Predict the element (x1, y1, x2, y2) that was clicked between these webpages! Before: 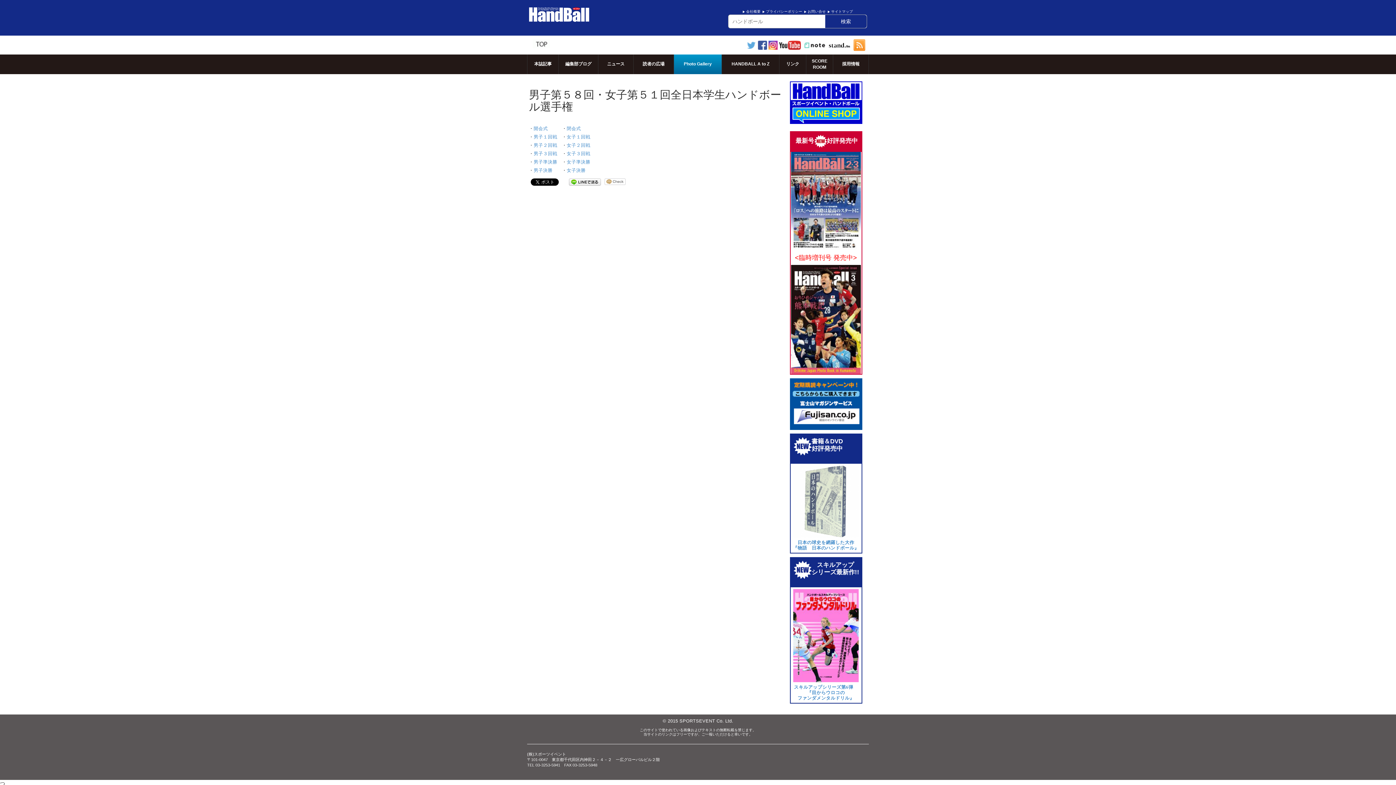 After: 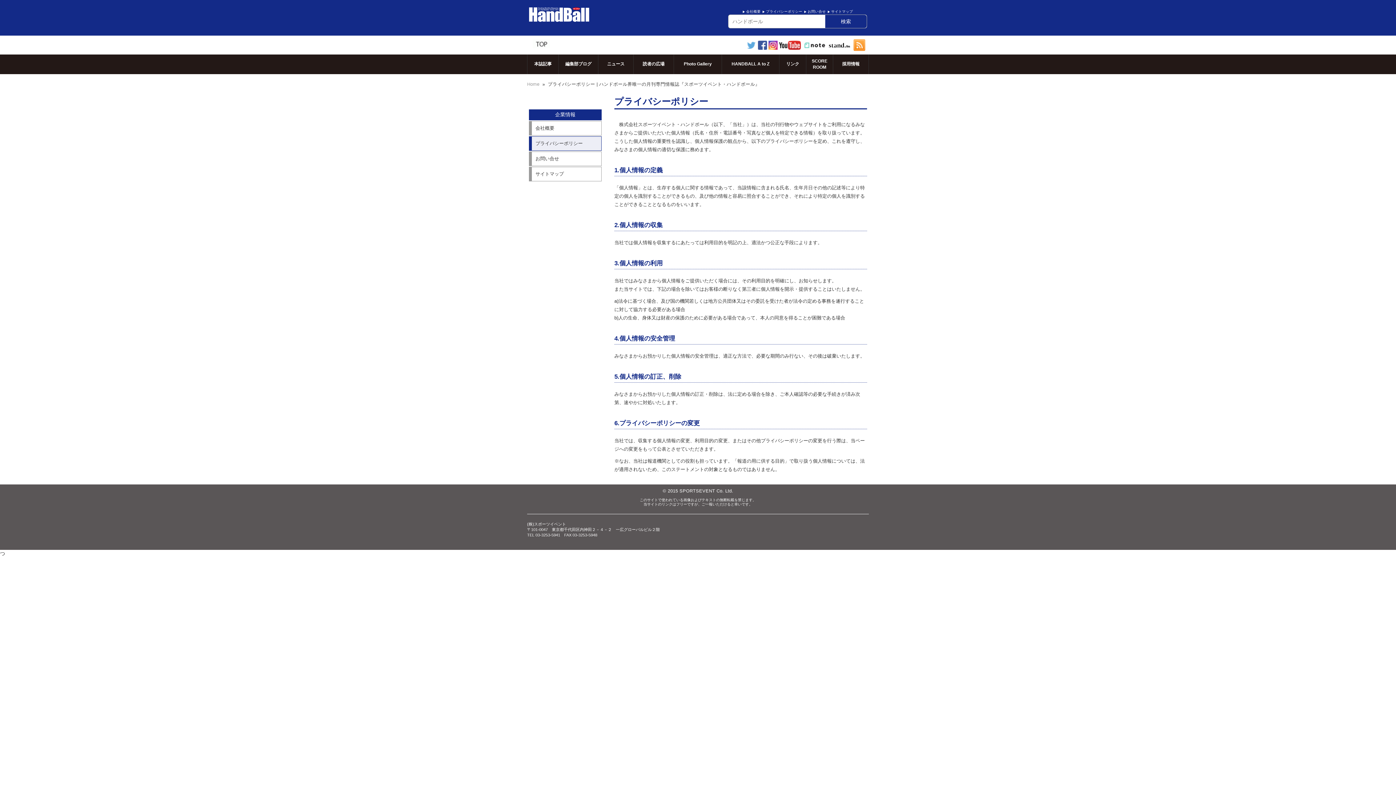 Action: bbox: (762, 9, 802, 13) label:  プライバシーポリシー